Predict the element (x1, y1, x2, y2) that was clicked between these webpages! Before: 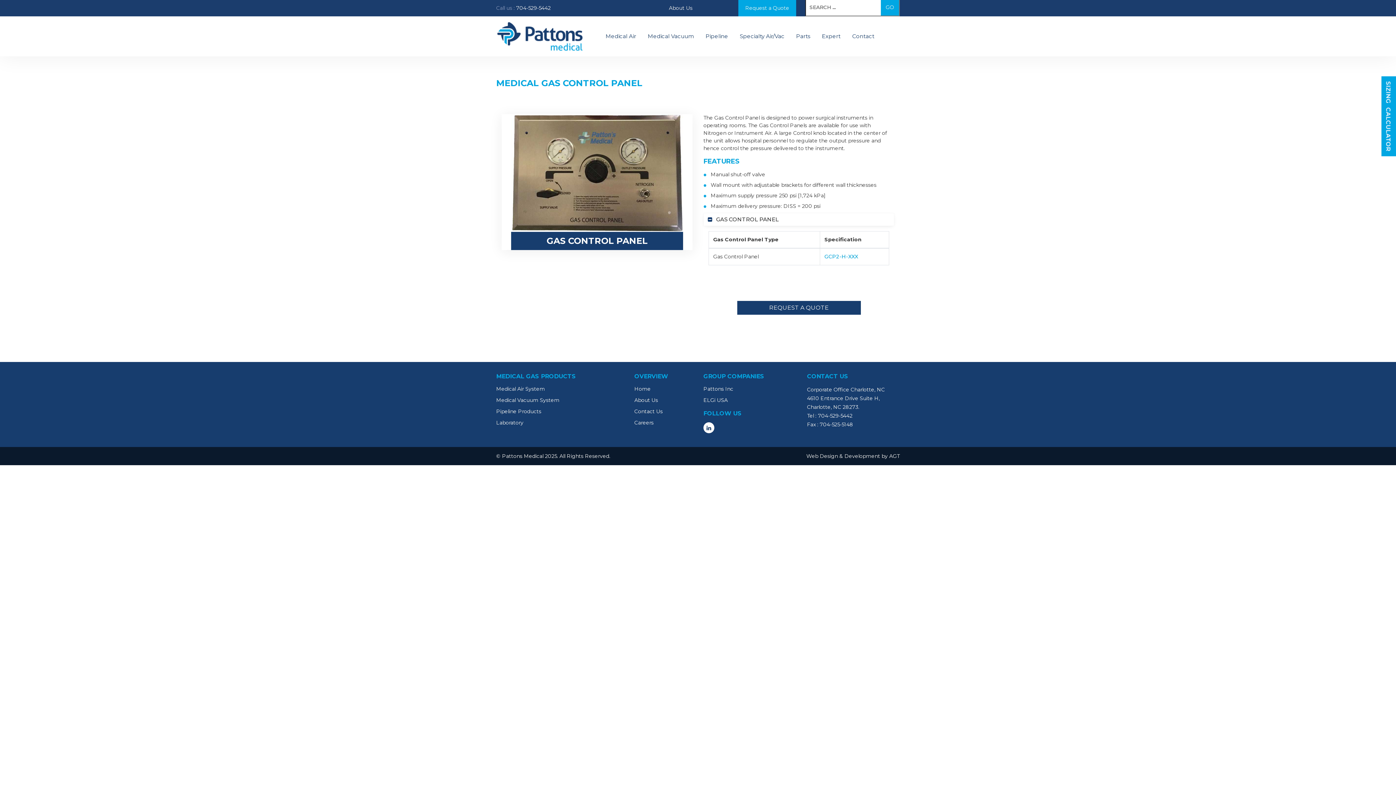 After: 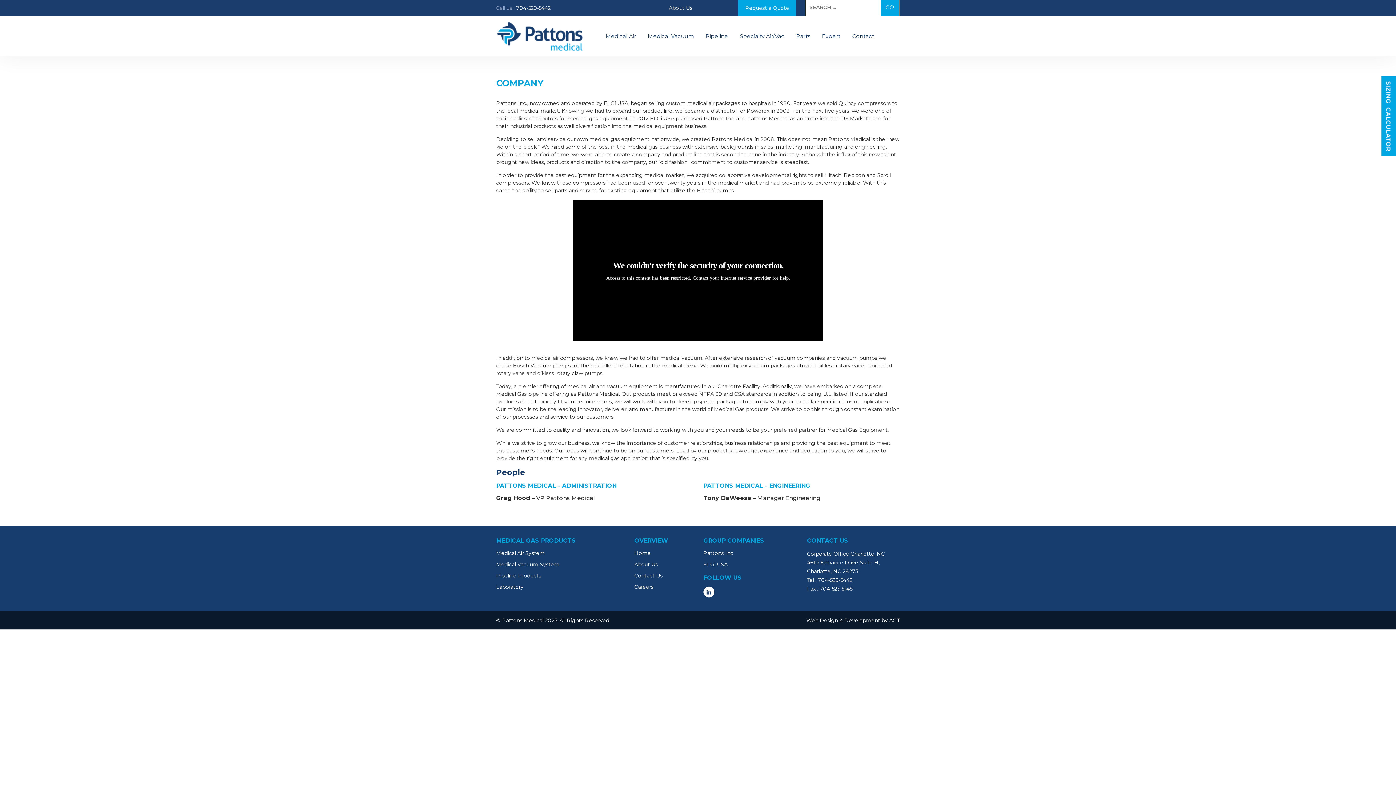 Action: bbox: (669, 0, 692, 16) label: About Us